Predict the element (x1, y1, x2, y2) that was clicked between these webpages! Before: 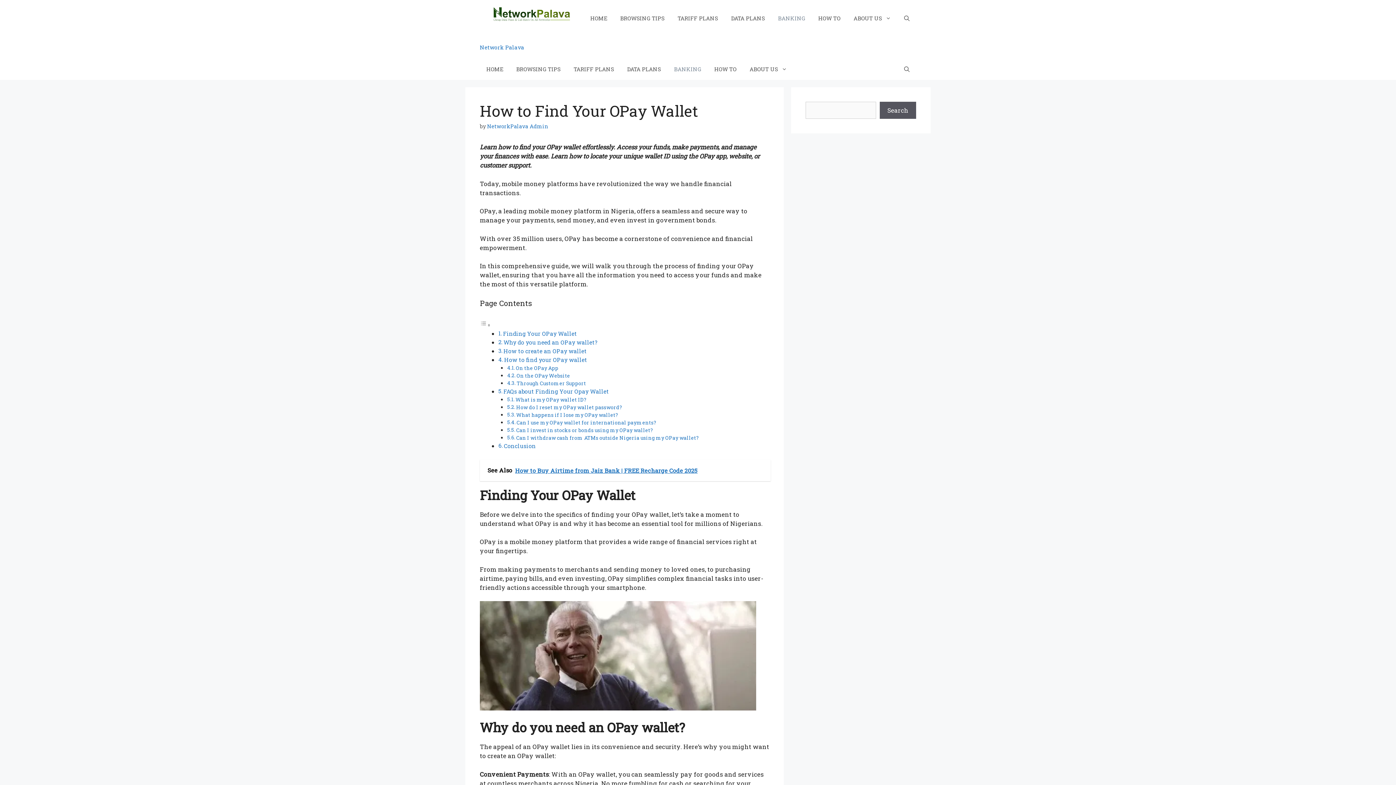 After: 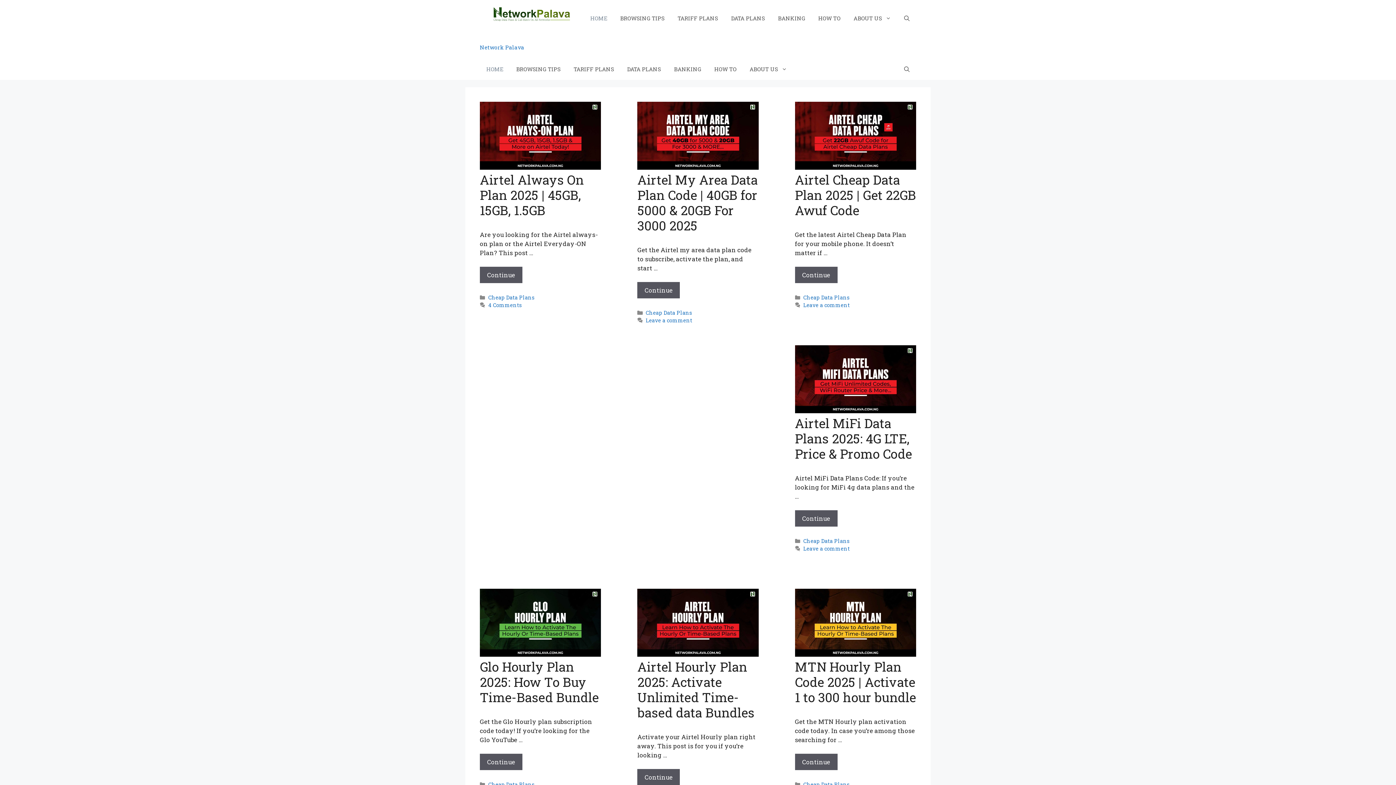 Action: bbox: (493, 9, 570, 17)